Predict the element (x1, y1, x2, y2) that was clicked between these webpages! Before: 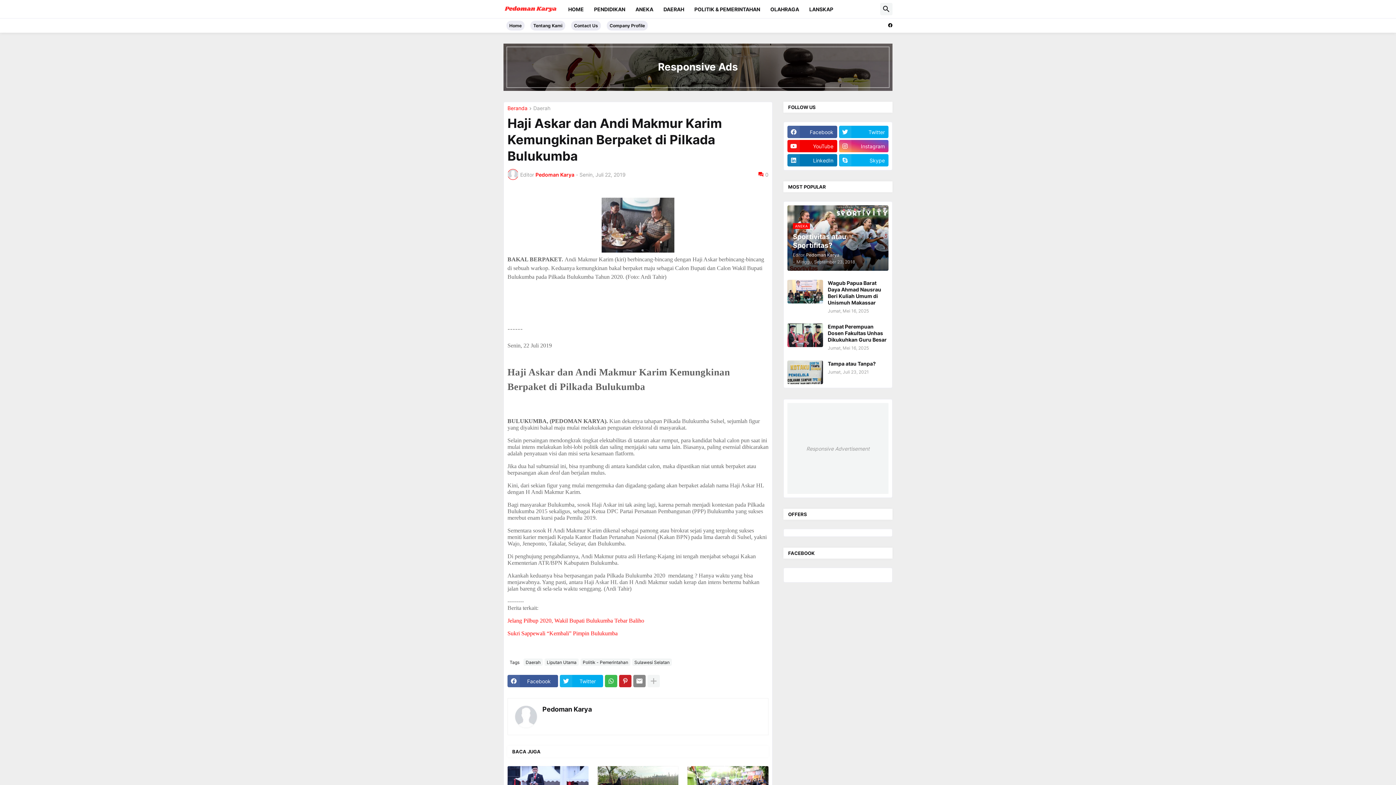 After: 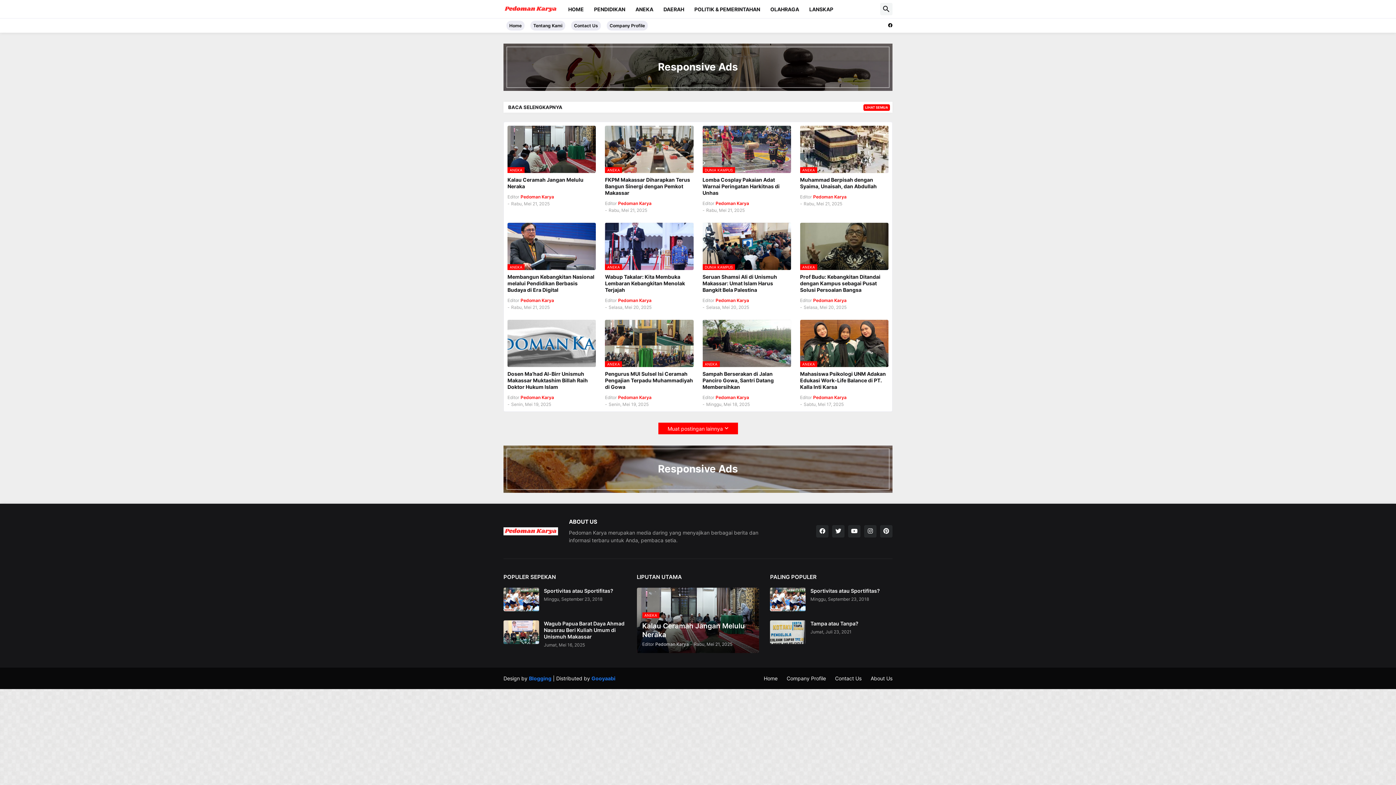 Action: label: HOME bbox: (563, 0, 589, 18)